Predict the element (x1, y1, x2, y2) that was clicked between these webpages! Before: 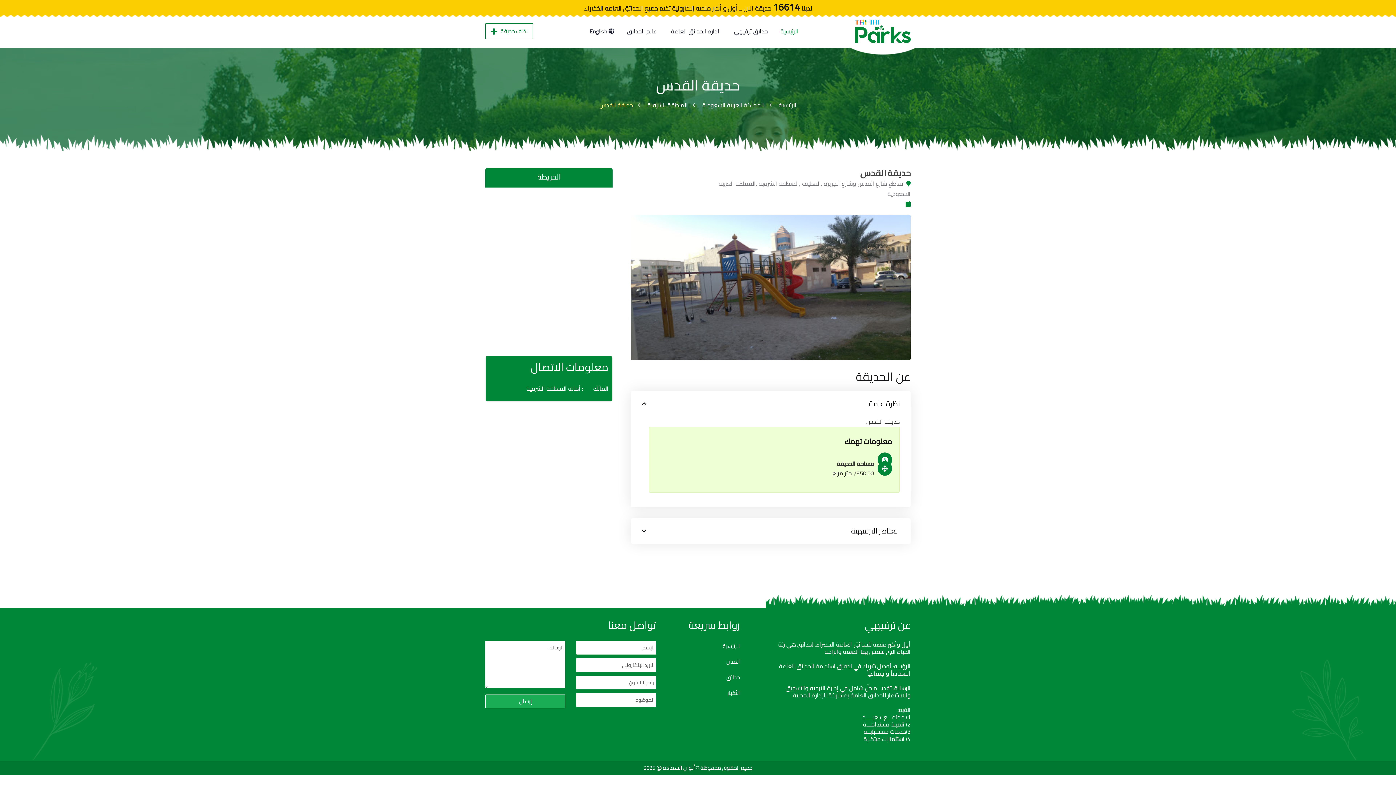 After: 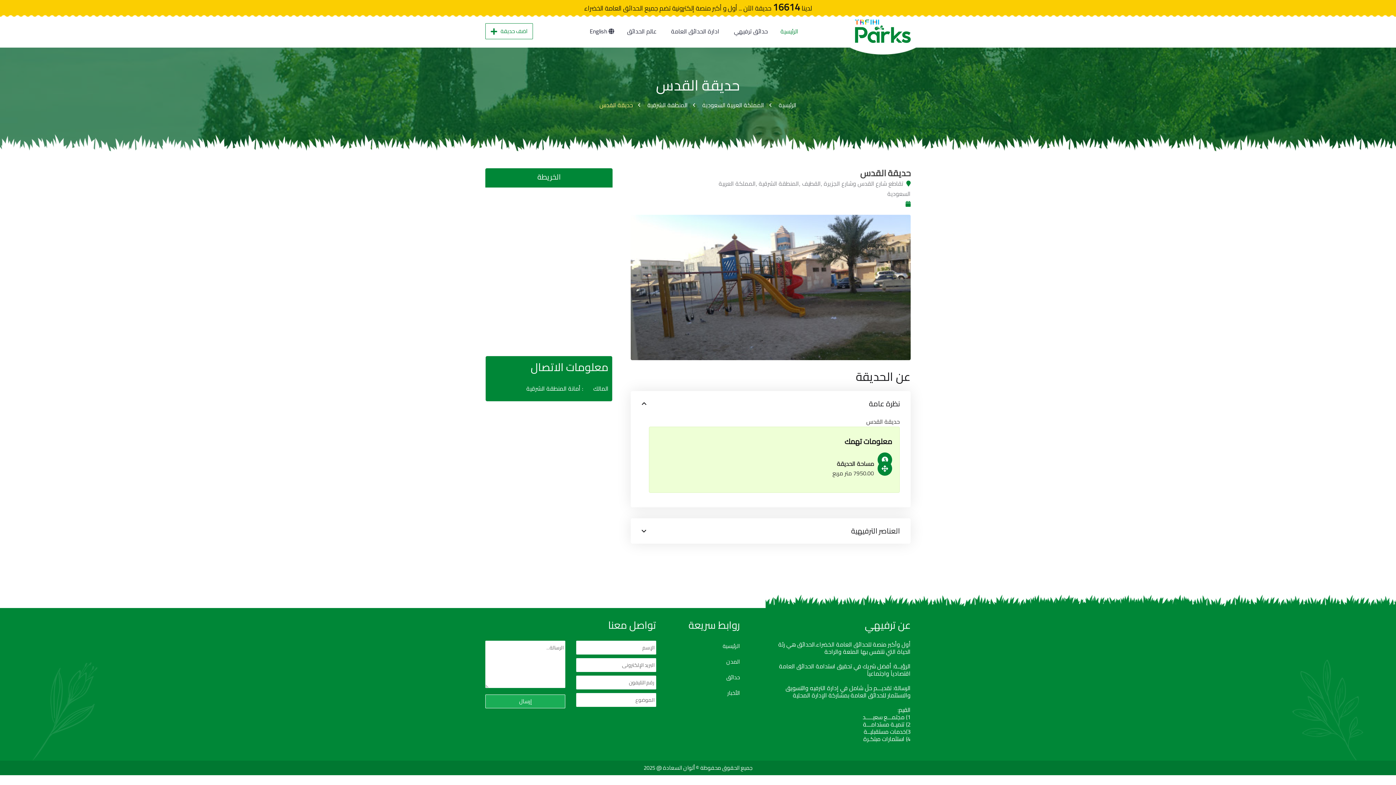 Action: bbox: (599, 99, 633, 110) label: حديقة القدس